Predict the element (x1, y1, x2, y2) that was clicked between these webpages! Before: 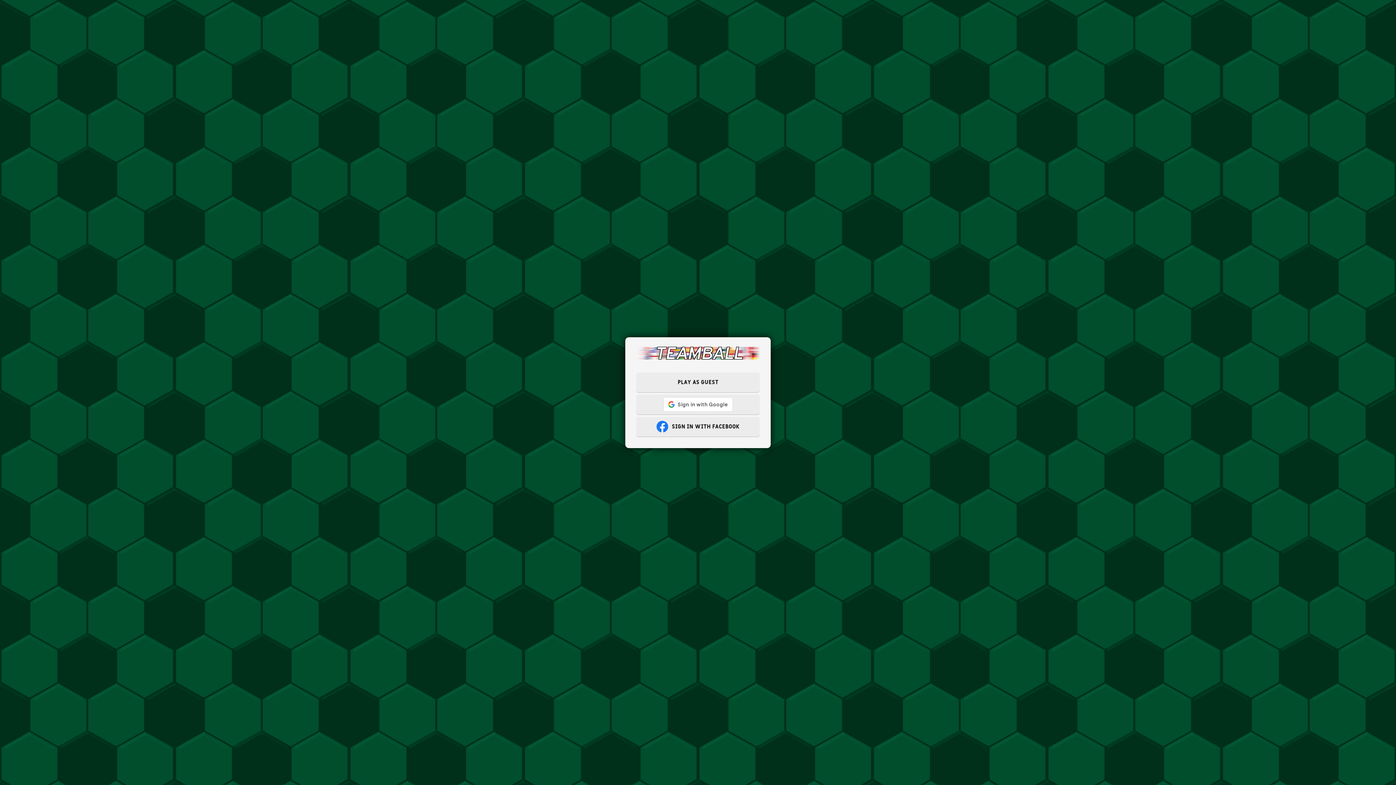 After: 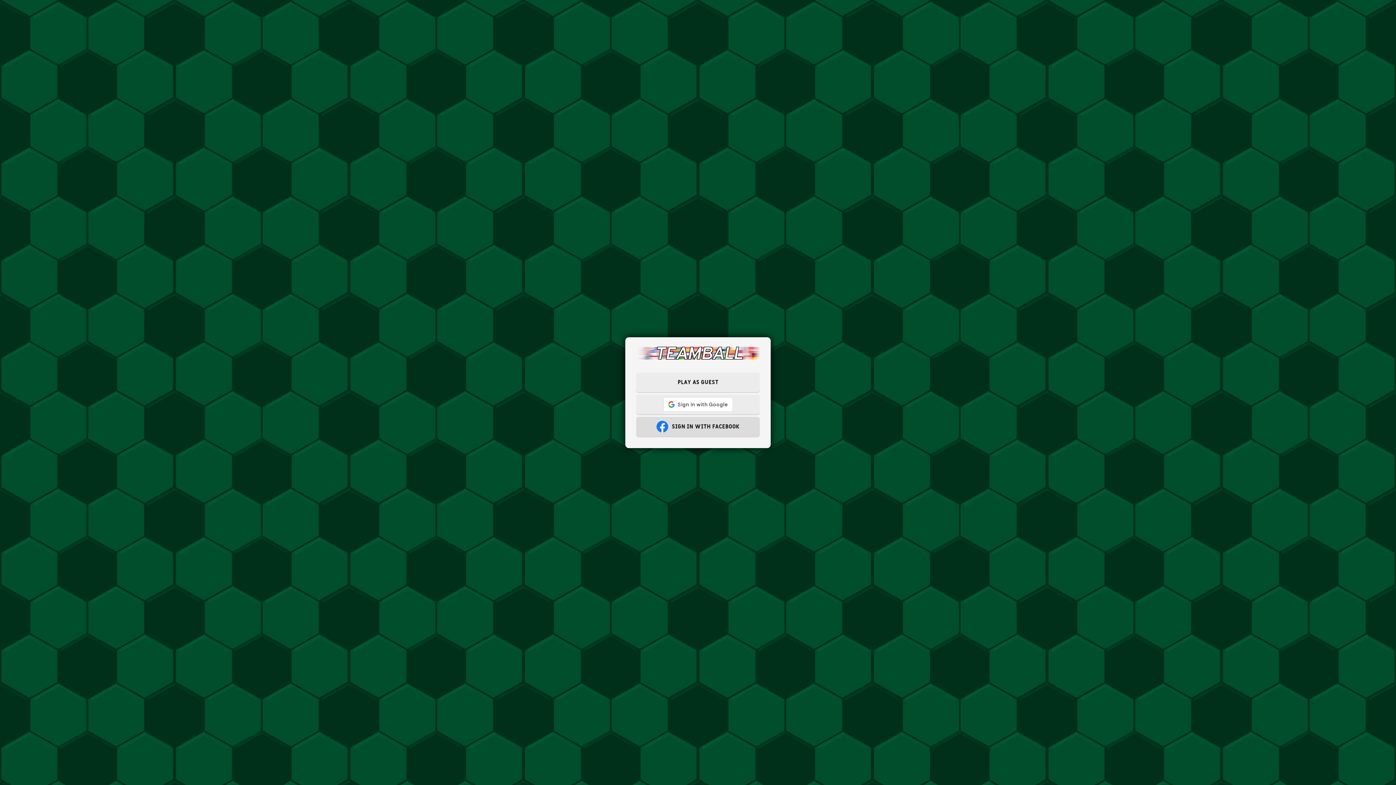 Action: label: Sign in with Facebook bbox: (636, 416, 760, 436)